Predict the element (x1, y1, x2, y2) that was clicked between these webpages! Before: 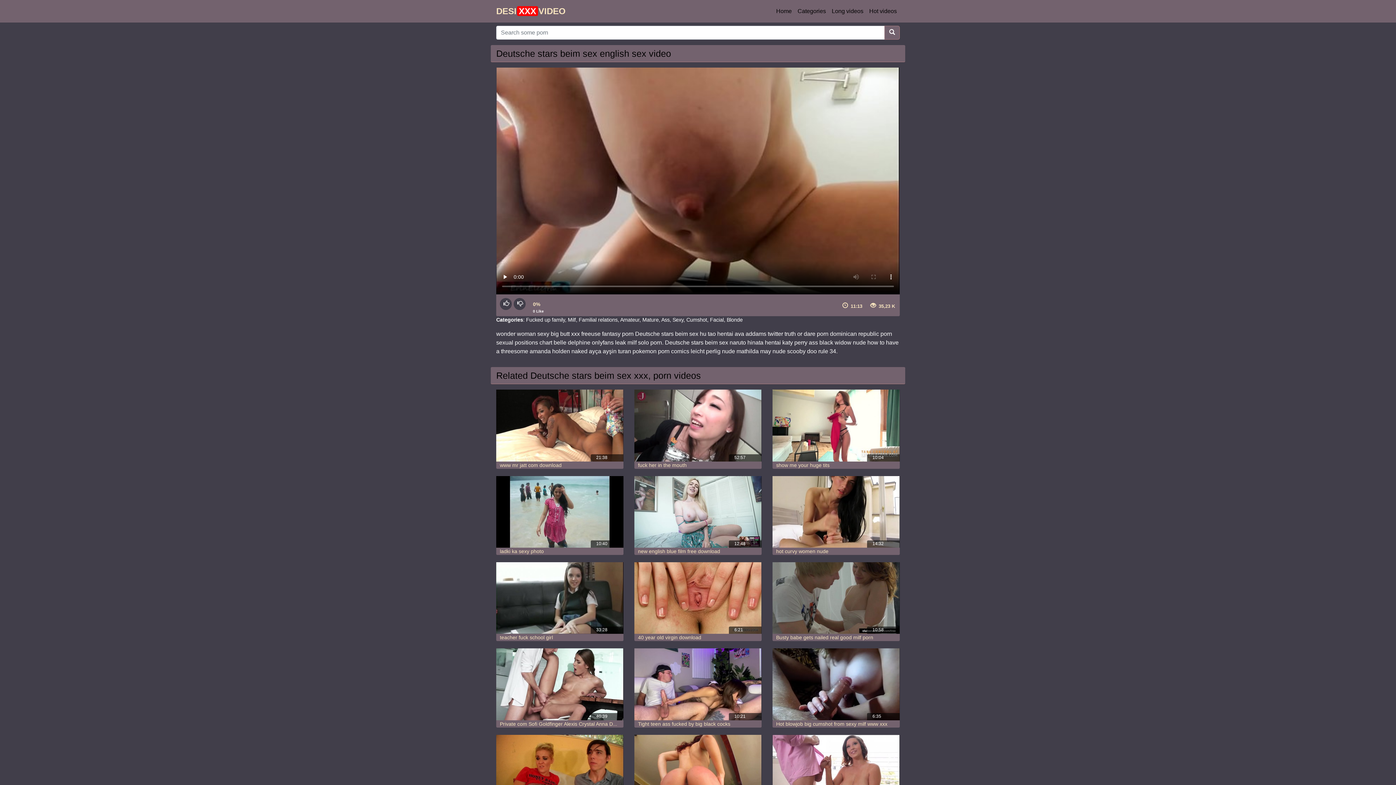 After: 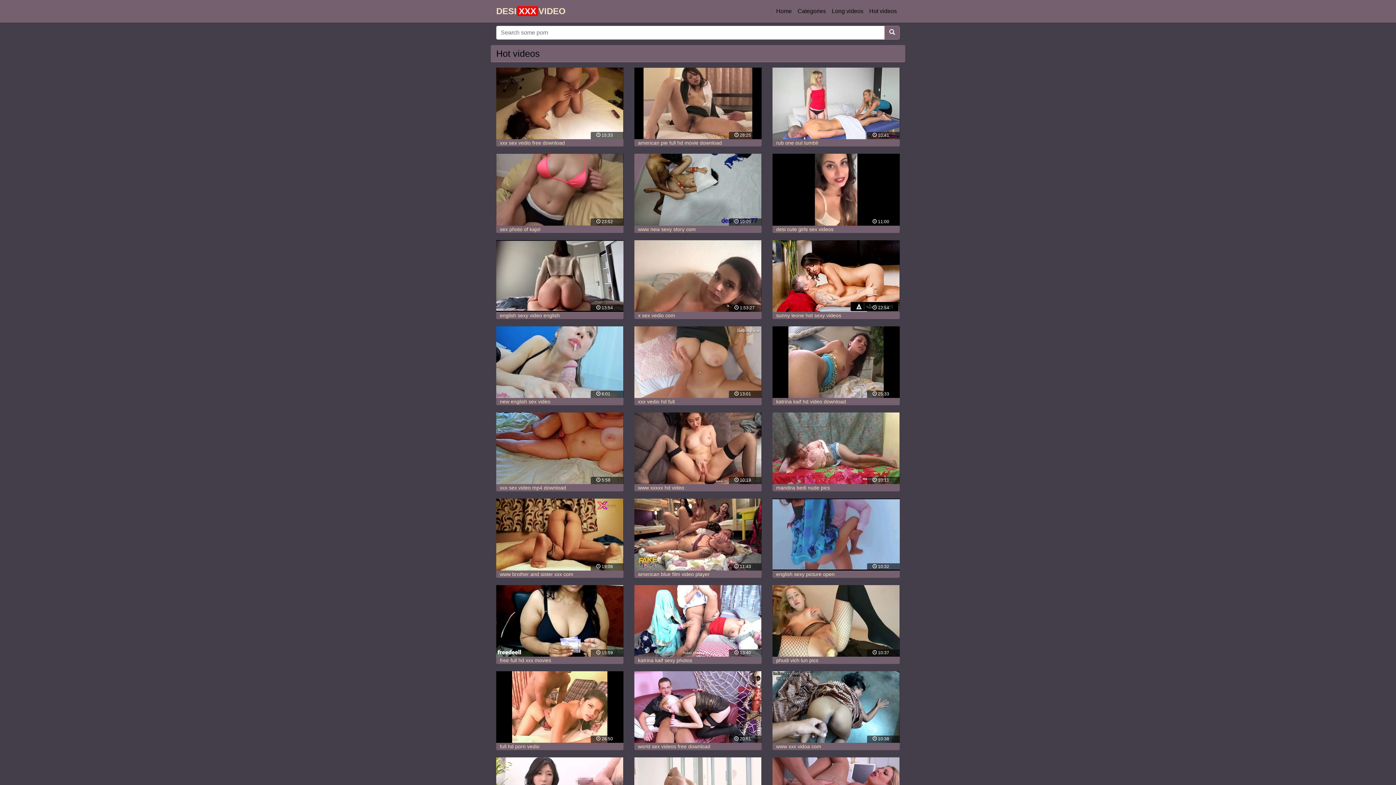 Action: bbox: (866, 4, 900, 18) label: Hot videos